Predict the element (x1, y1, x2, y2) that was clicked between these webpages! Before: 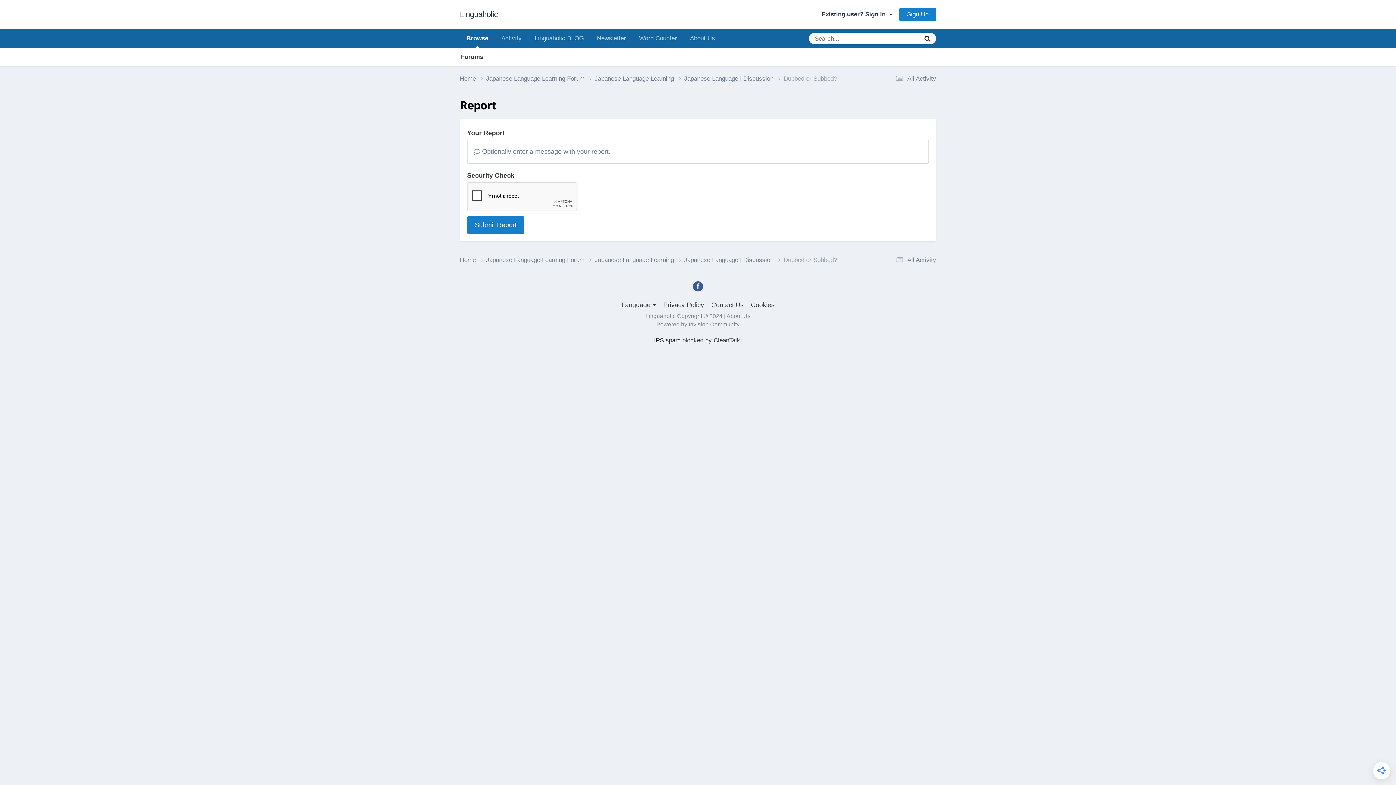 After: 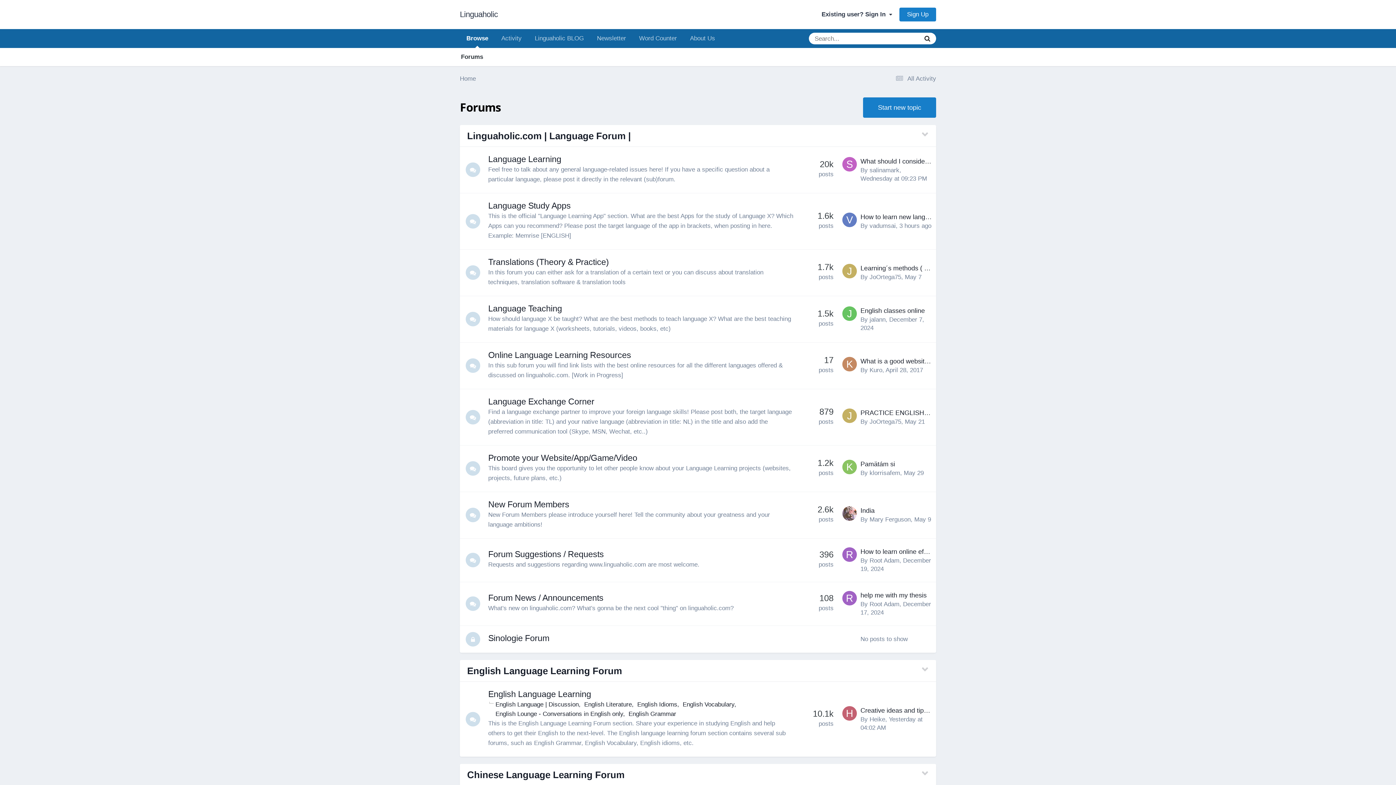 Action: bbox: (454, 48, 489, 66) label: Forums